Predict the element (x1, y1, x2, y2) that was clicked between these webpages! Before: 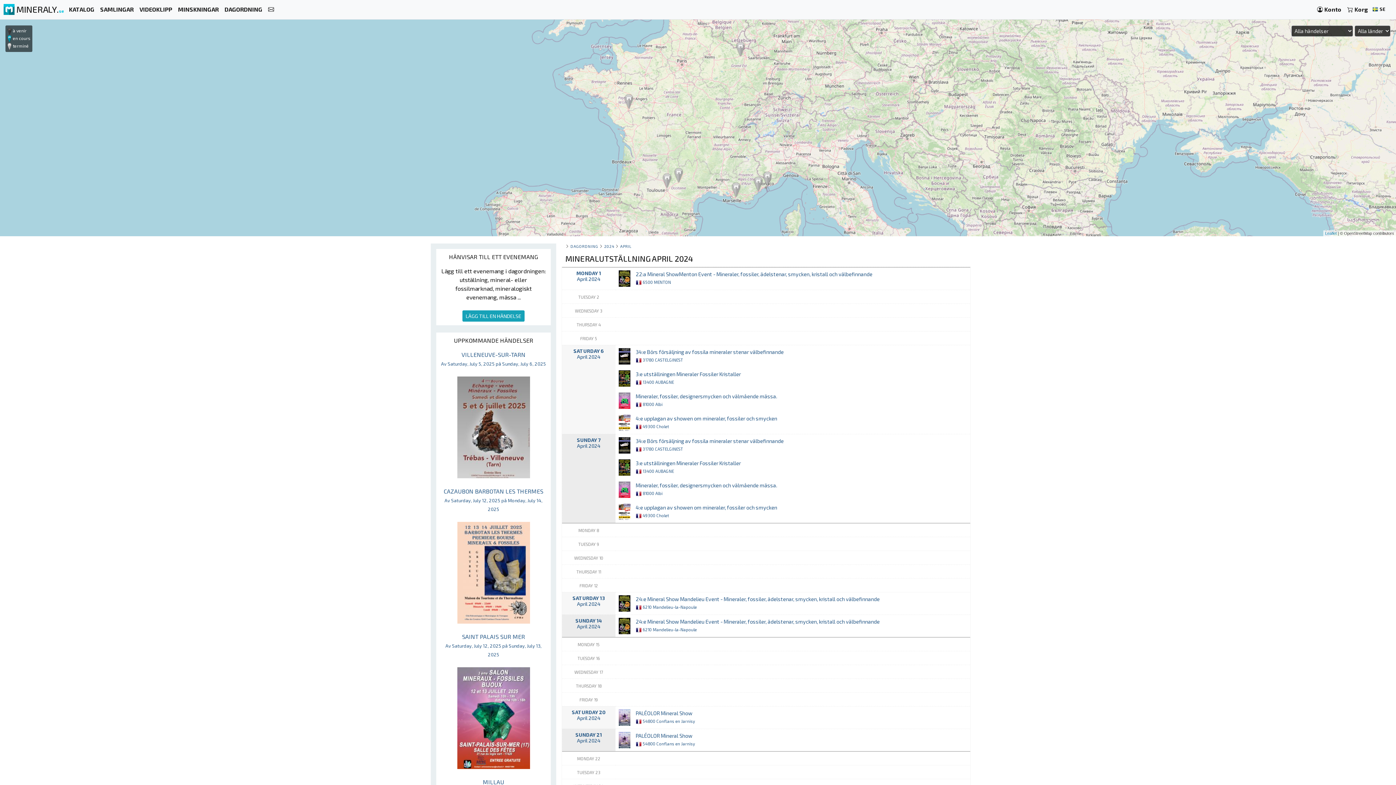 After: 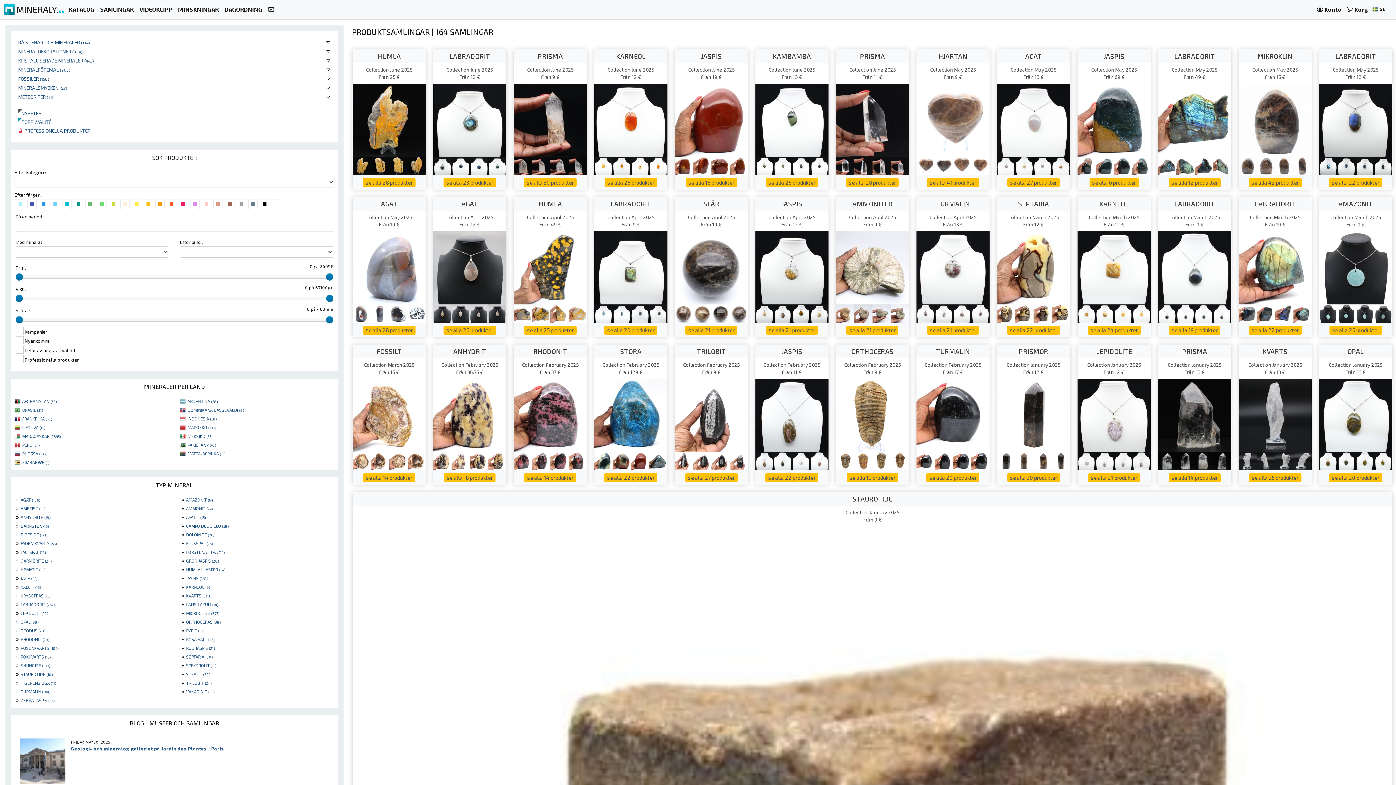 Action: bbox: (97, 2, 136, 16) label: SAMLINGAR